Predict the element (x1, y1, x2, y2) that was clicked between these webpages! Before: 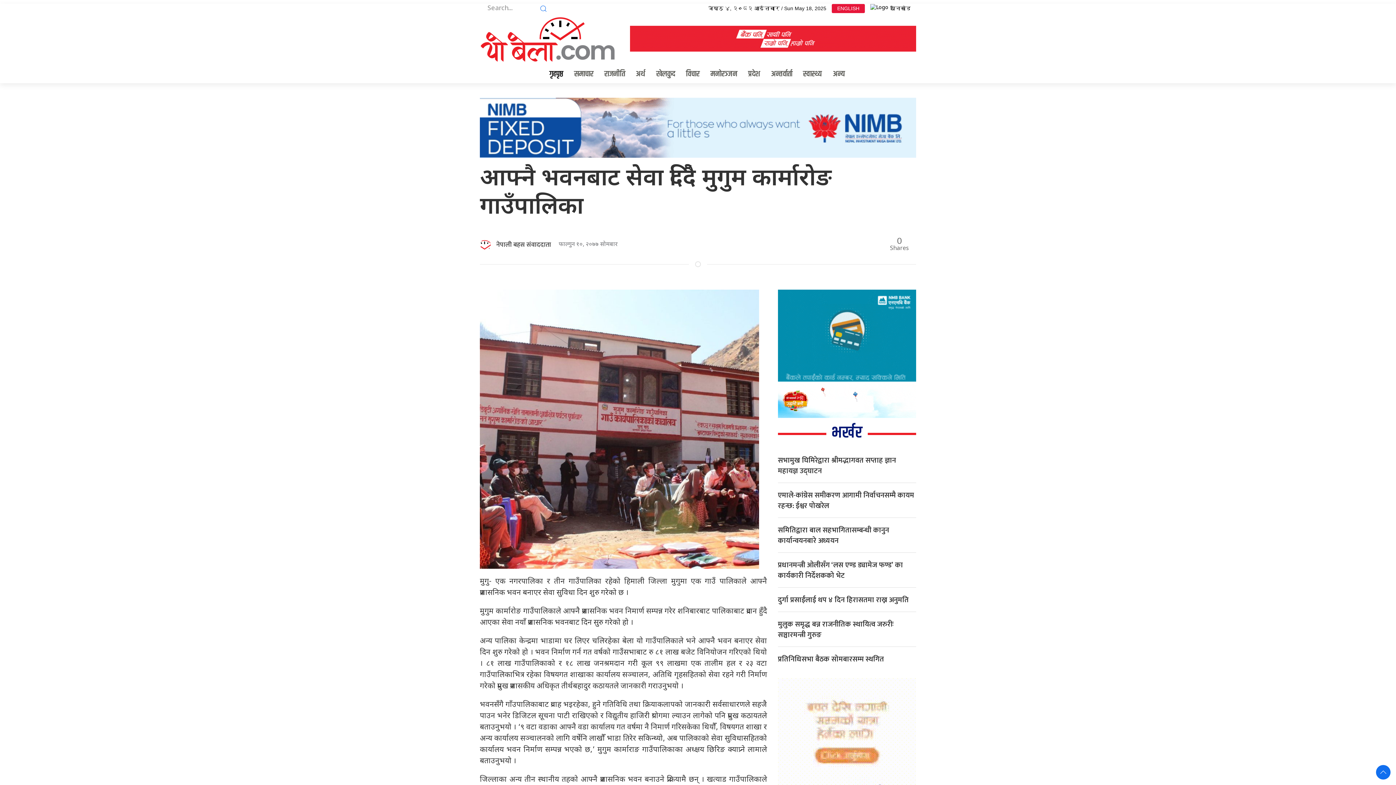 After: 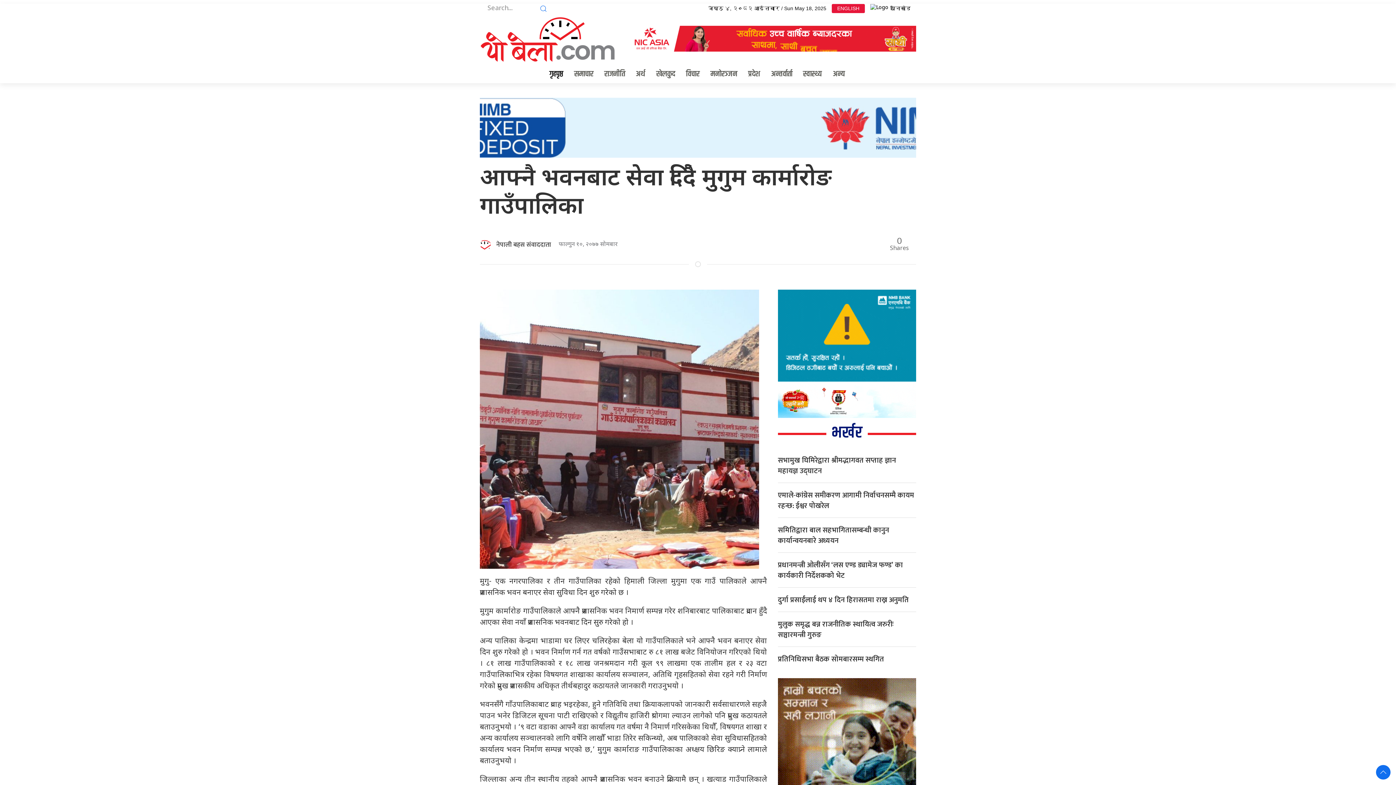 Action: bbox: (480, 125, 916, 132)